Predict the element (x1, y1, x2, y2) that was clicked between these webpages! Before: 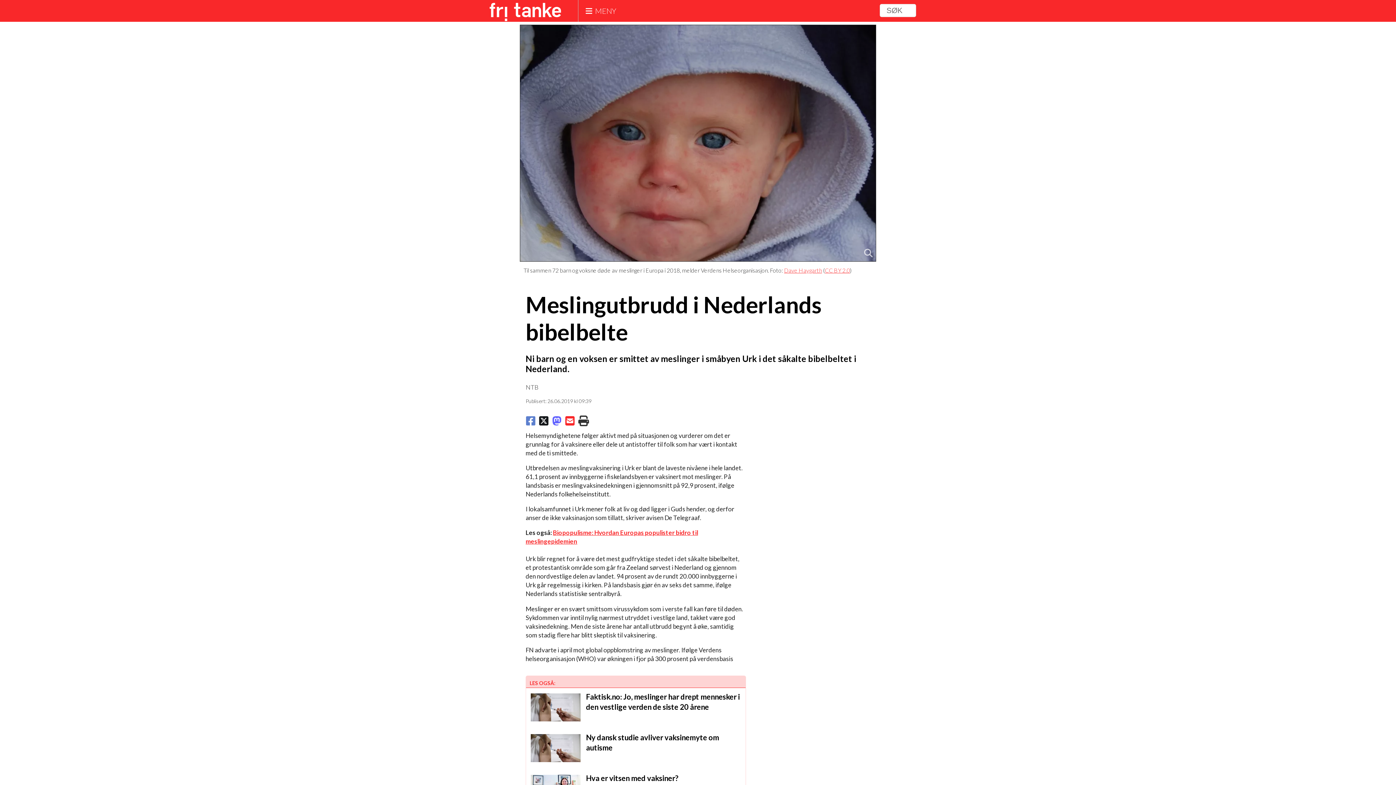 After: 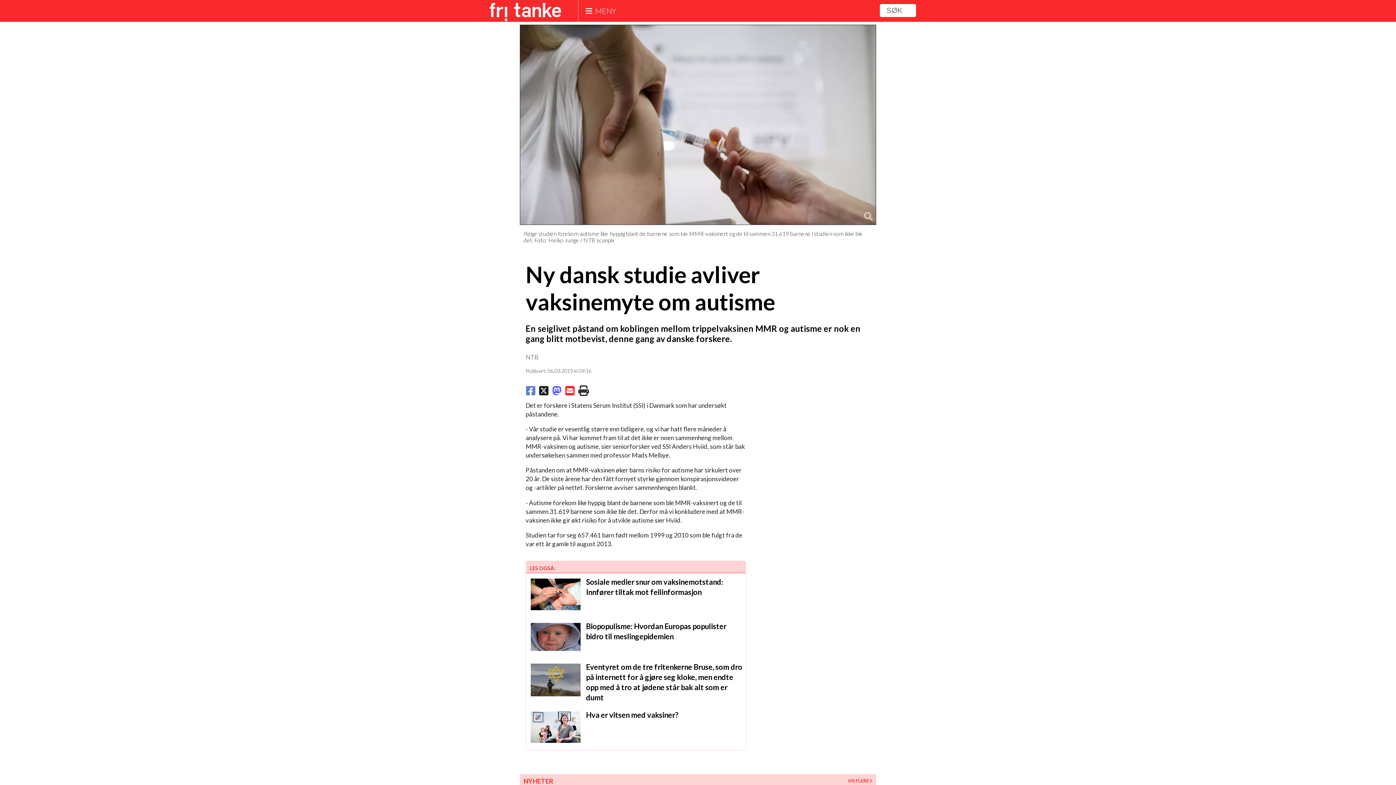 Action: bbox: (529, 732, 742, 753) label: Ny dansk studie avliver vaksinemyte om autisme